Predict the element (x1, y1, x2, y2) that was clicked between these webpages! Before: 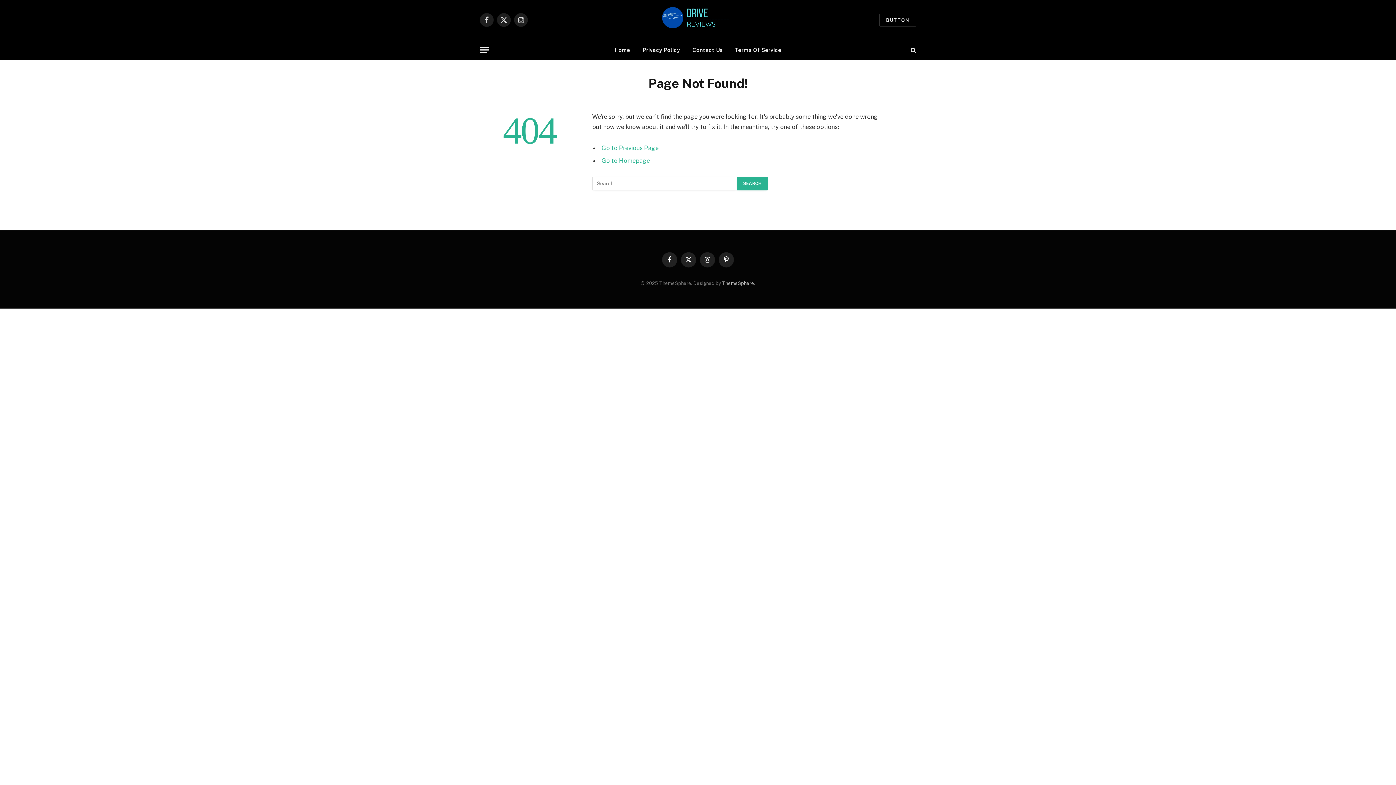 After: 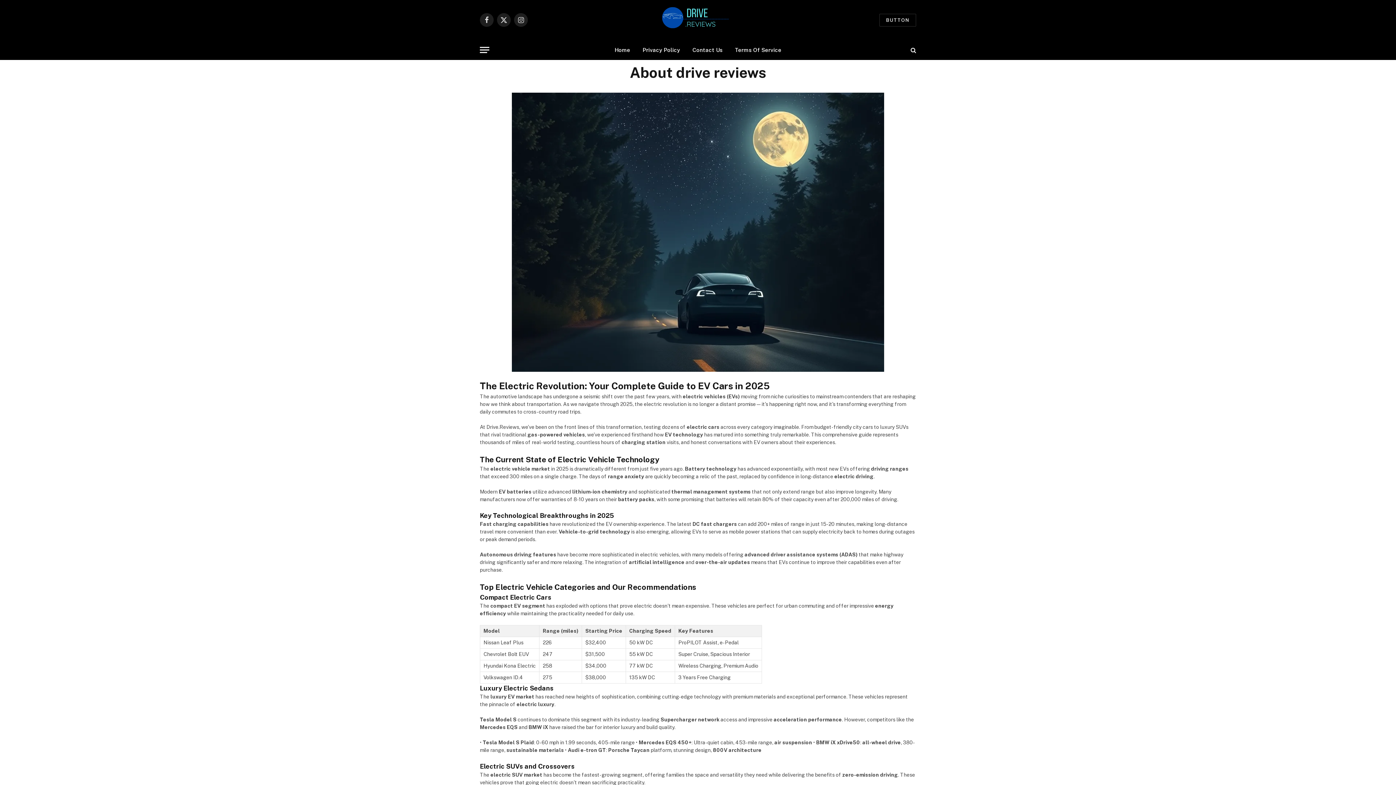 Action: bbox: (660, 0, 735, 39)